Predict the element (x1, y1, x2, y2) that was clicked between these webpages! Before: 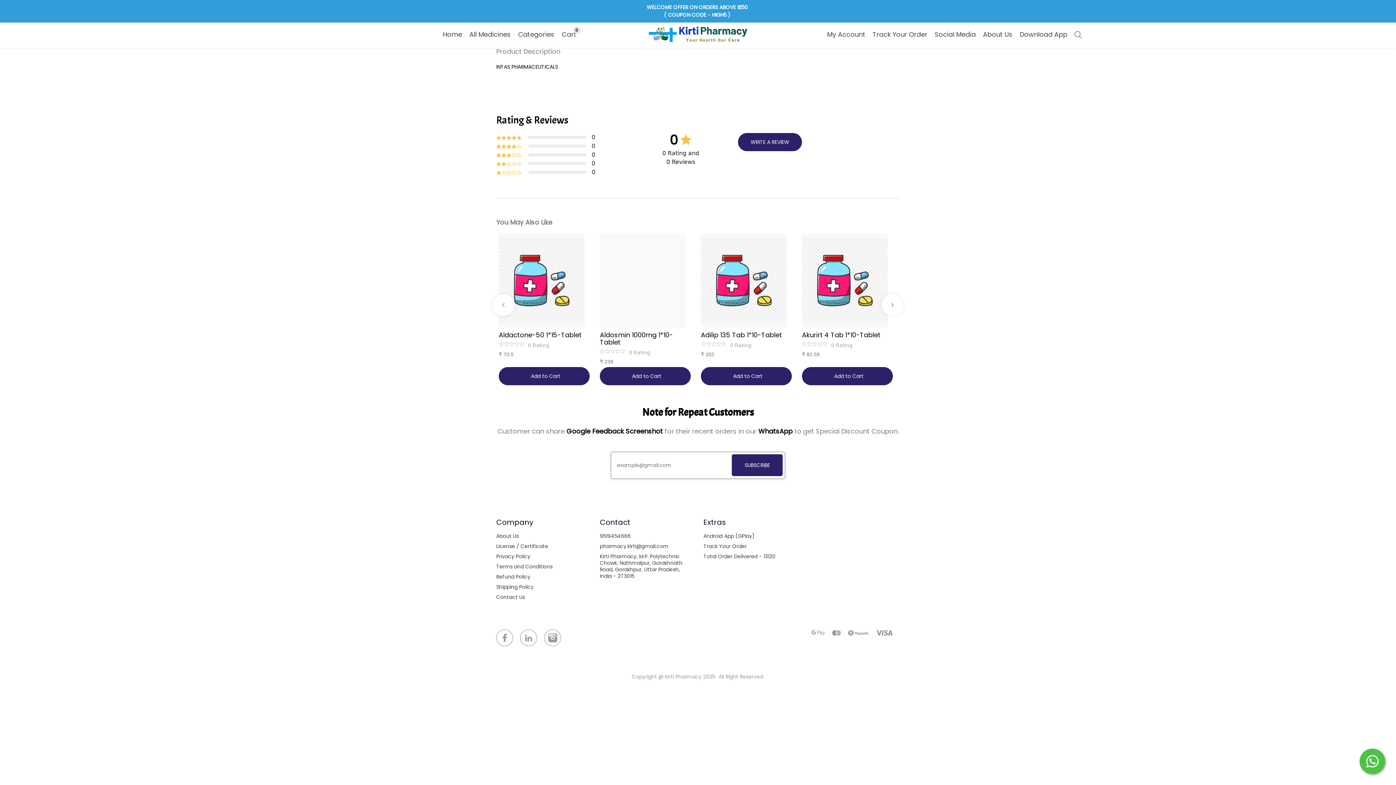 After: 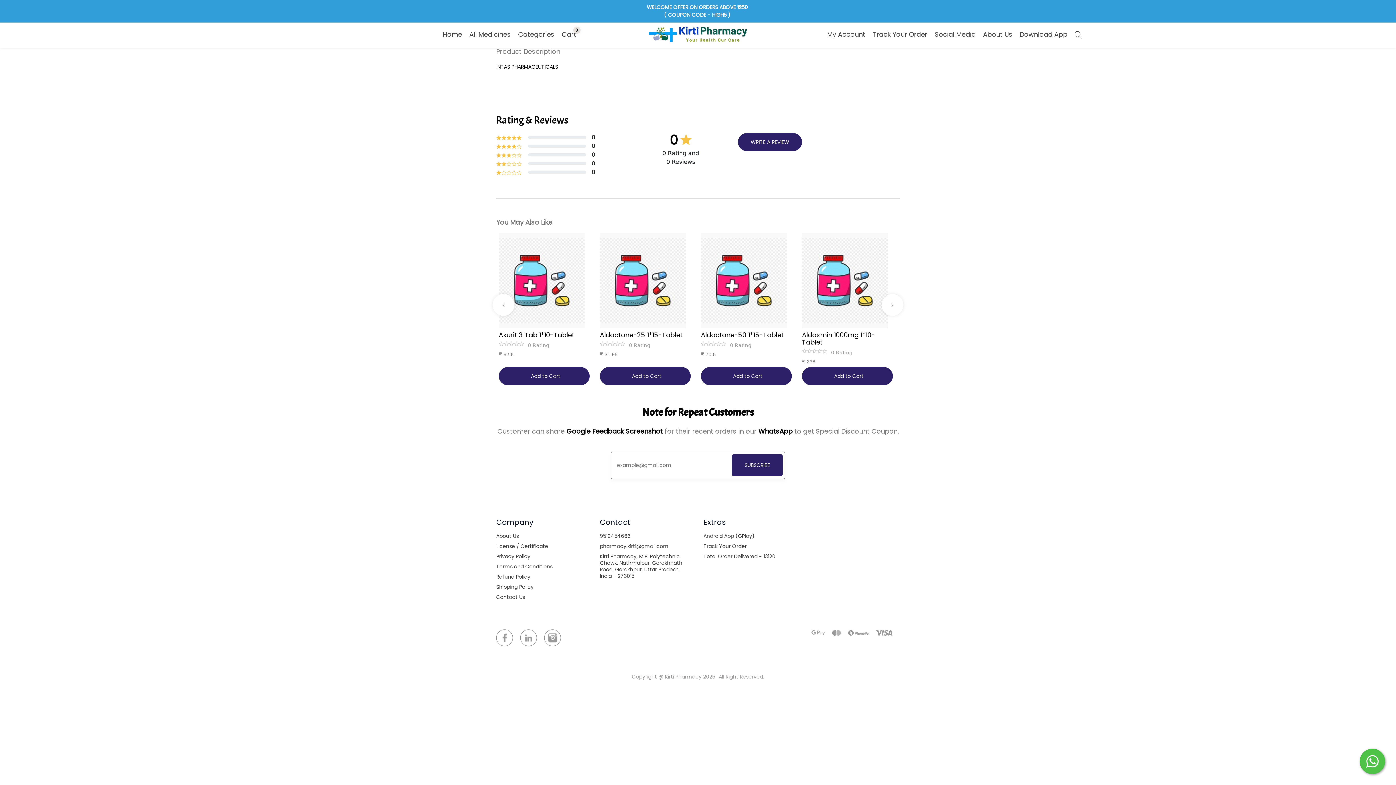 Action: bbox: (600, 532, 630, 539) label: 9519454666